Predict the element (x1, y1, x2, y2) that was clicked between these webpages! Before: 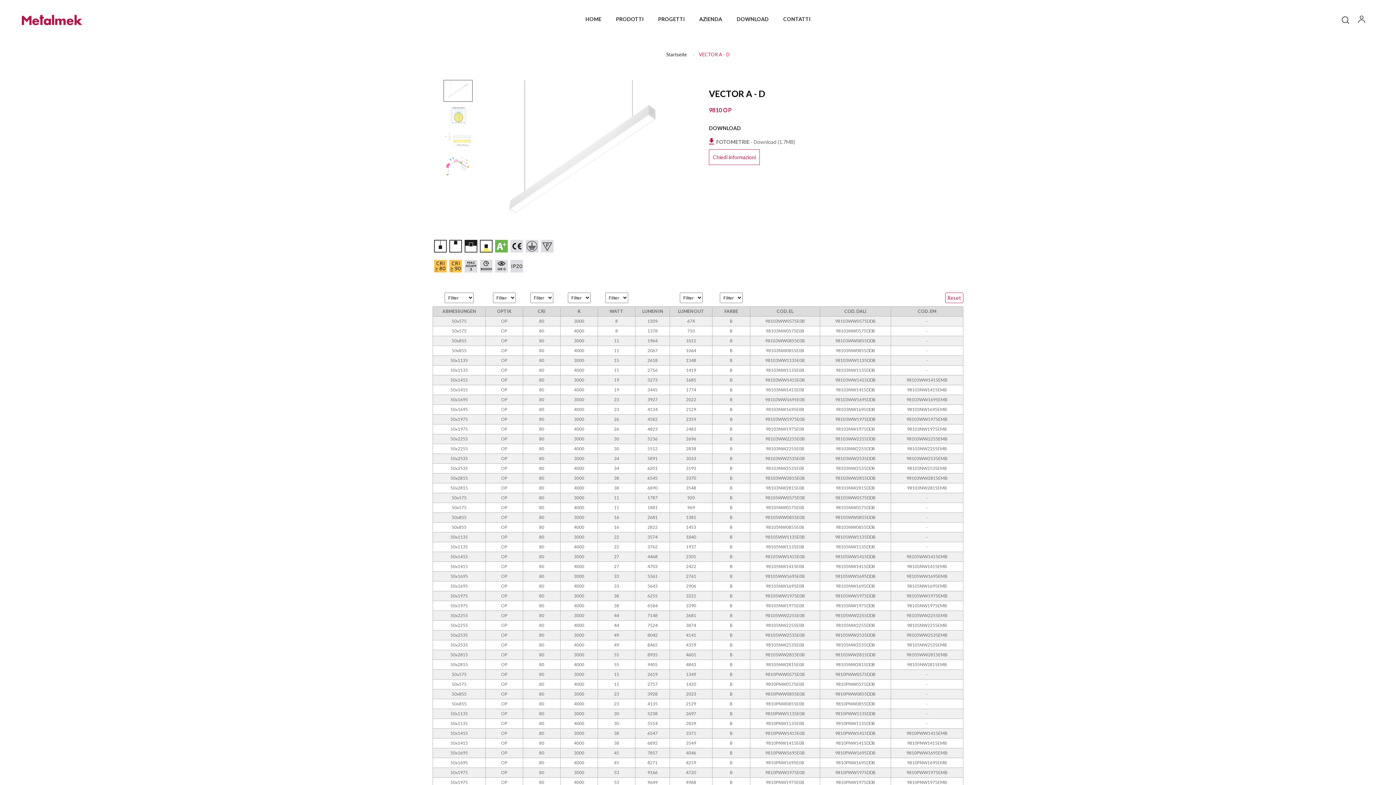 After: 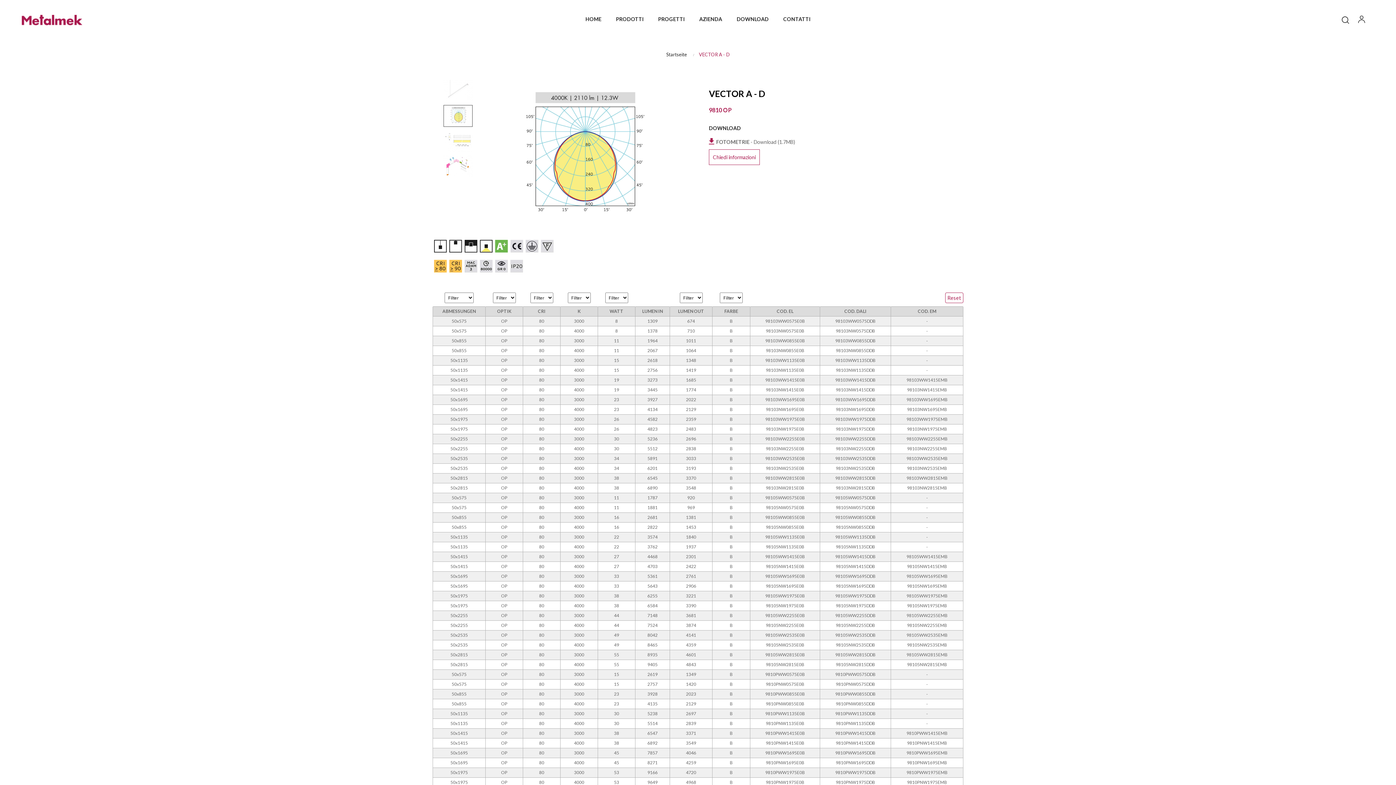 Action: bbox: (443, 112, 472, 118)